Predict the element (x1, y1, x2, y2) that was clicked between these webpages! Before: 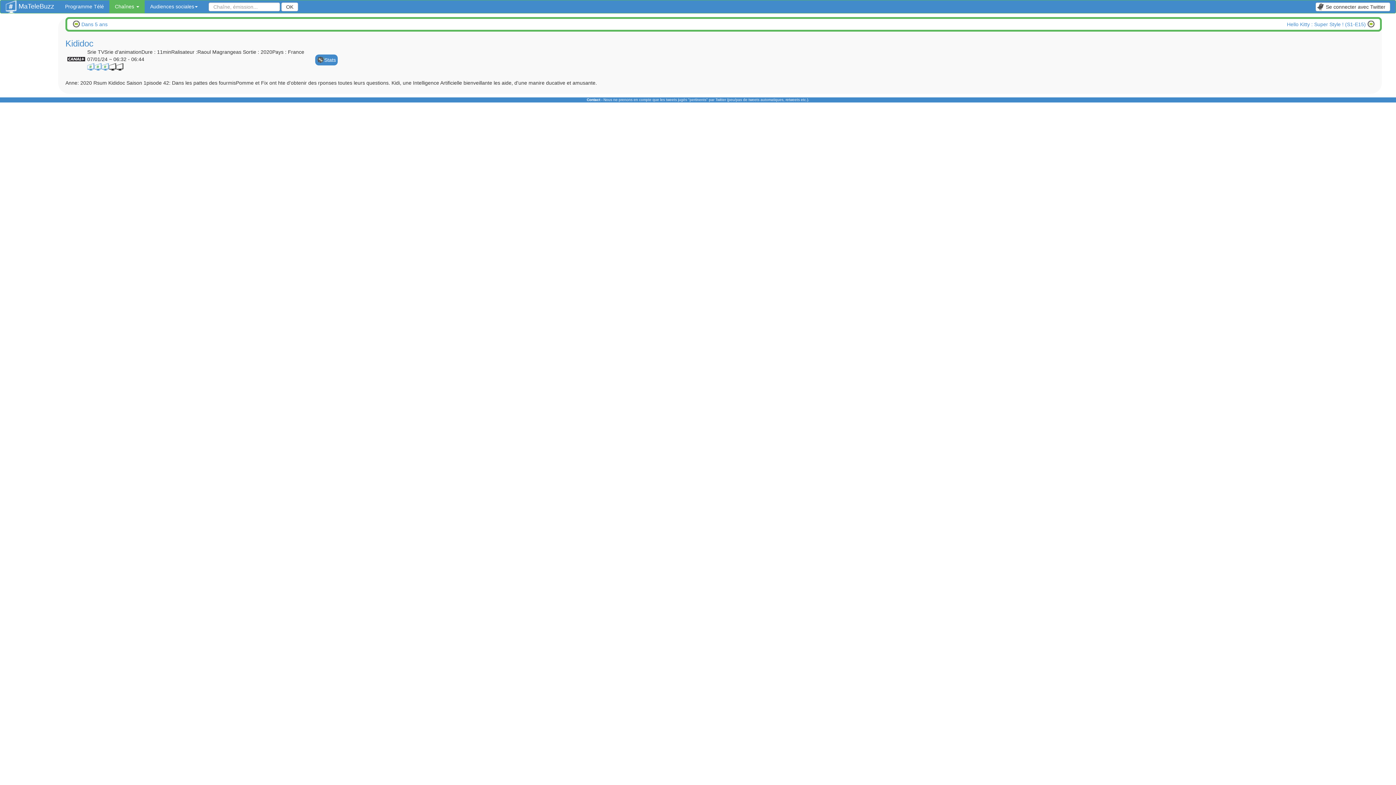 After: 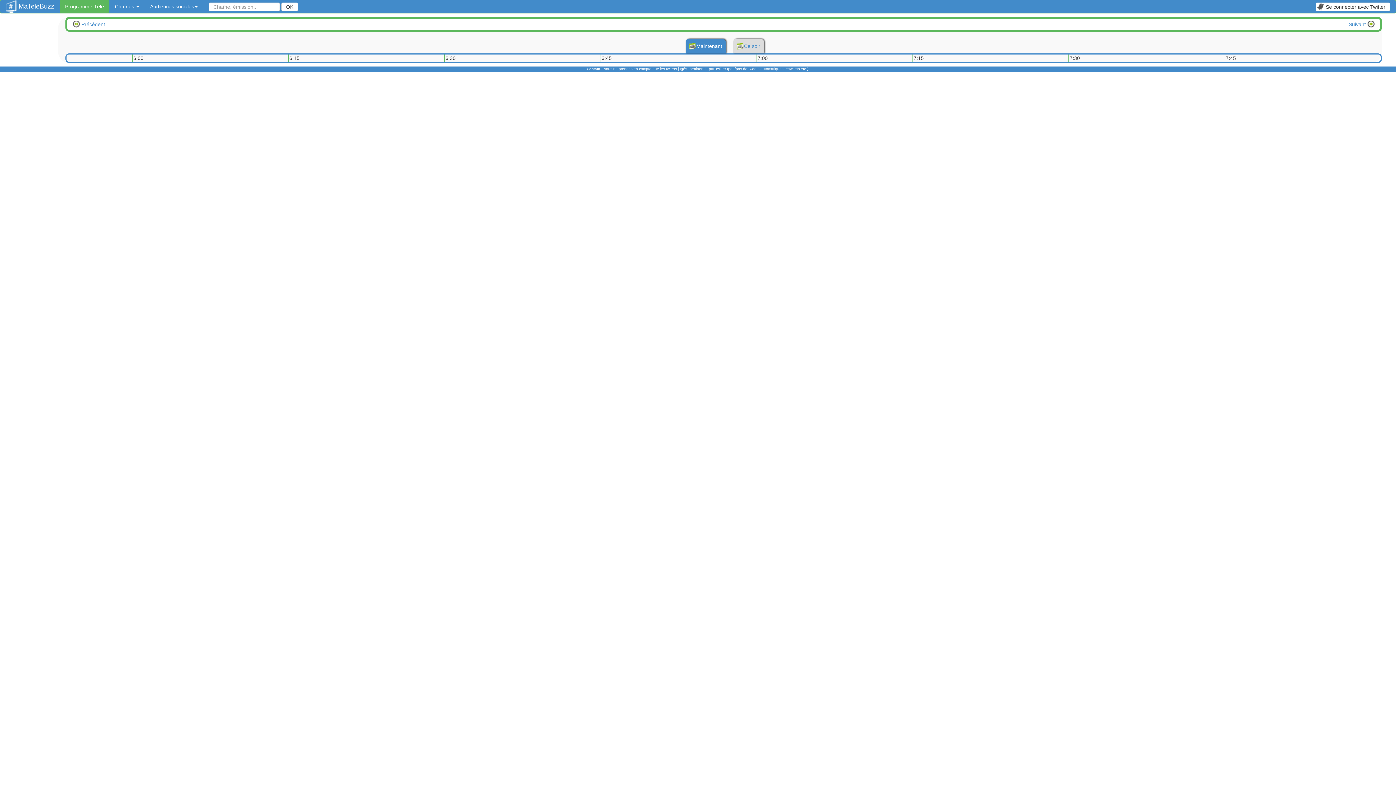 Action: bbox: (59, 0, 109, 13) label: Programme Télé